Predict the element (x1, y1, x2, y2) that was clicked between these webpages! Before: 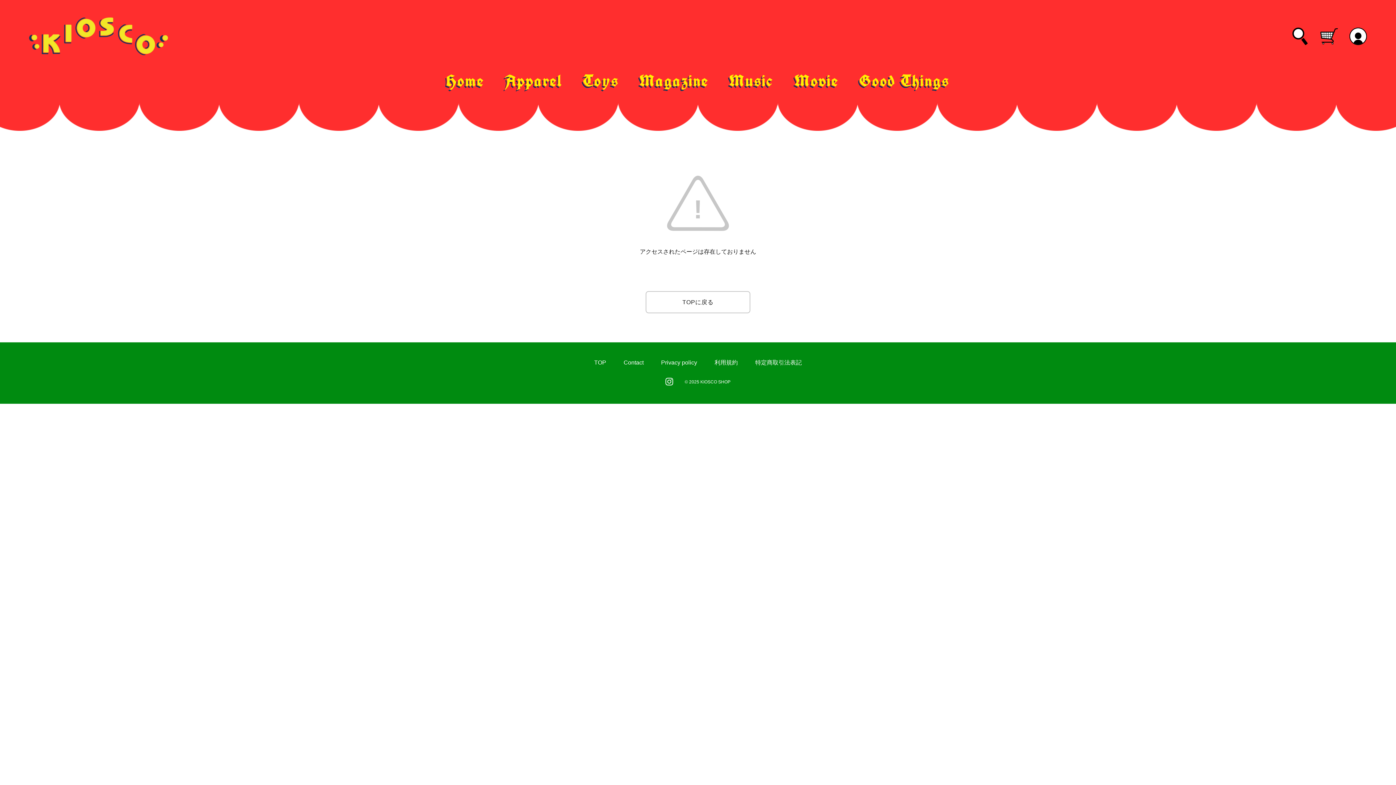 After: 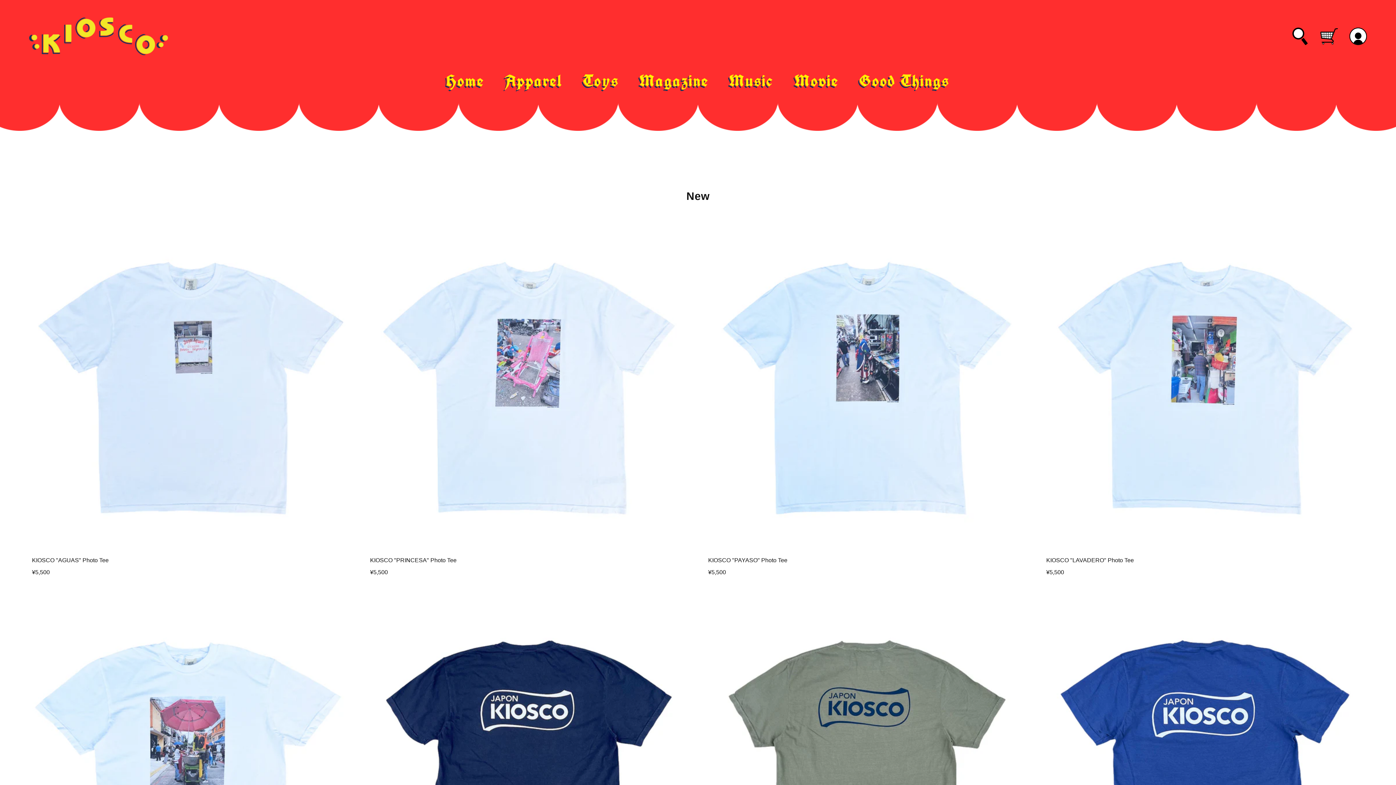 Action: label: Home bbox: (446, 72, 484, 89)